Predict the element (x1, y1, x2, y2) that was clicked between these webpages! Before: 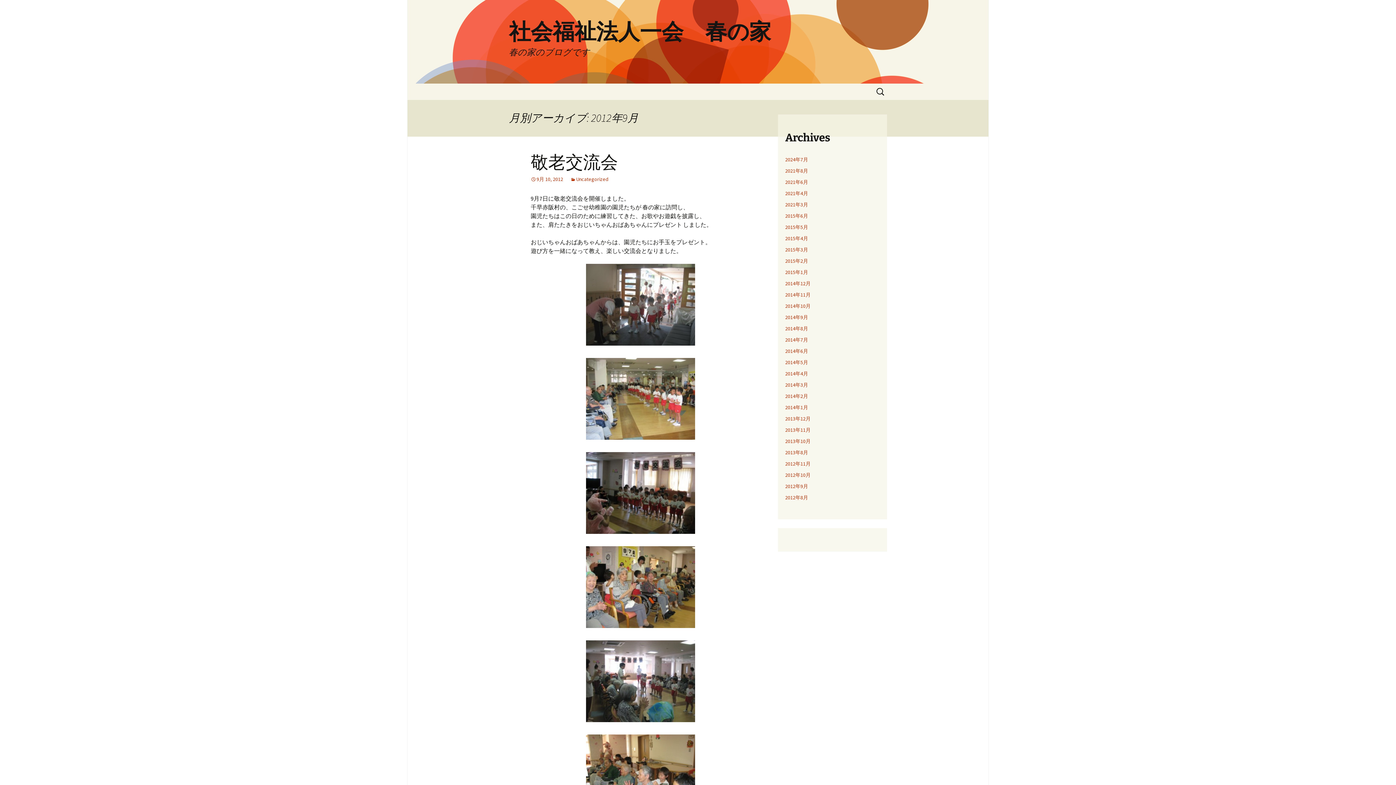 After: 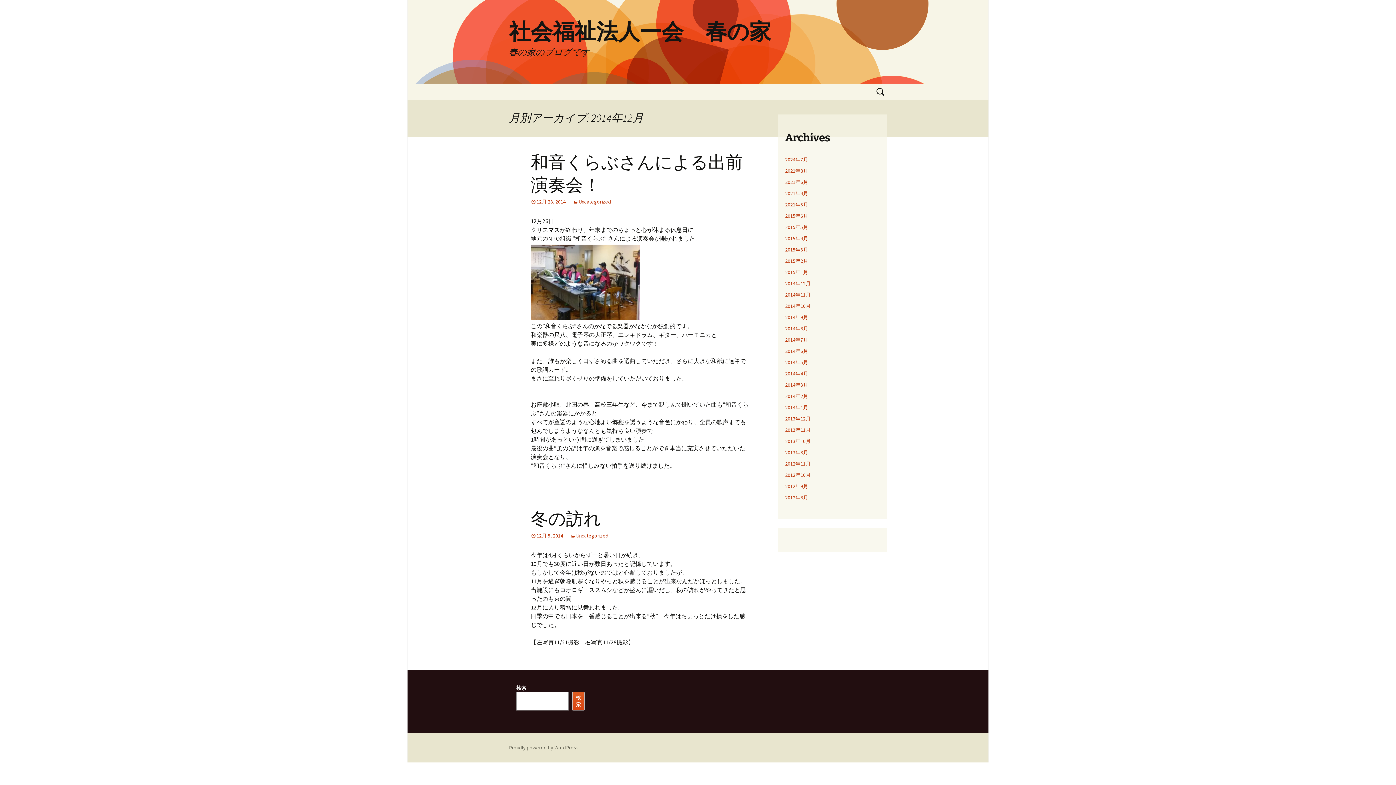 Action: label: 2014年12月 bbox: (785, 280, 810, 286)